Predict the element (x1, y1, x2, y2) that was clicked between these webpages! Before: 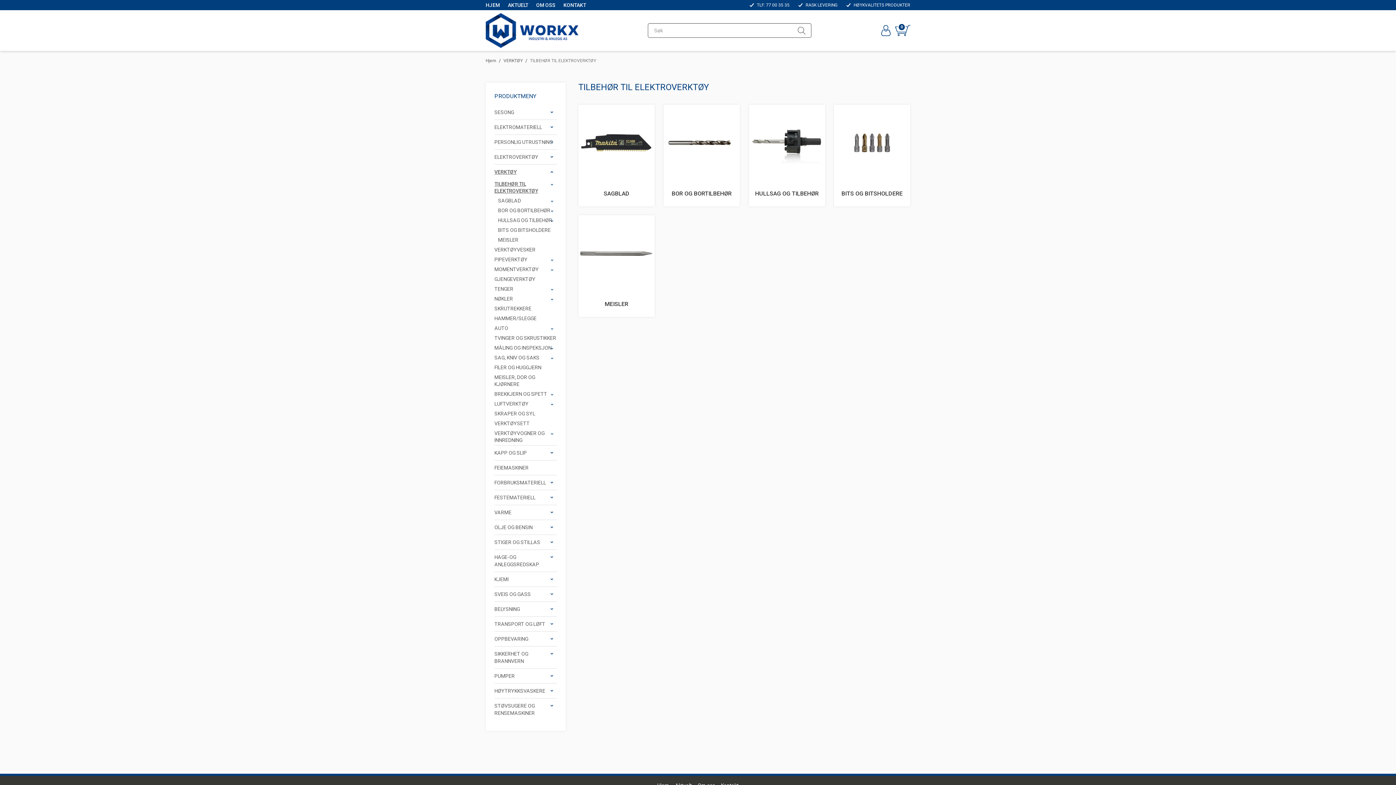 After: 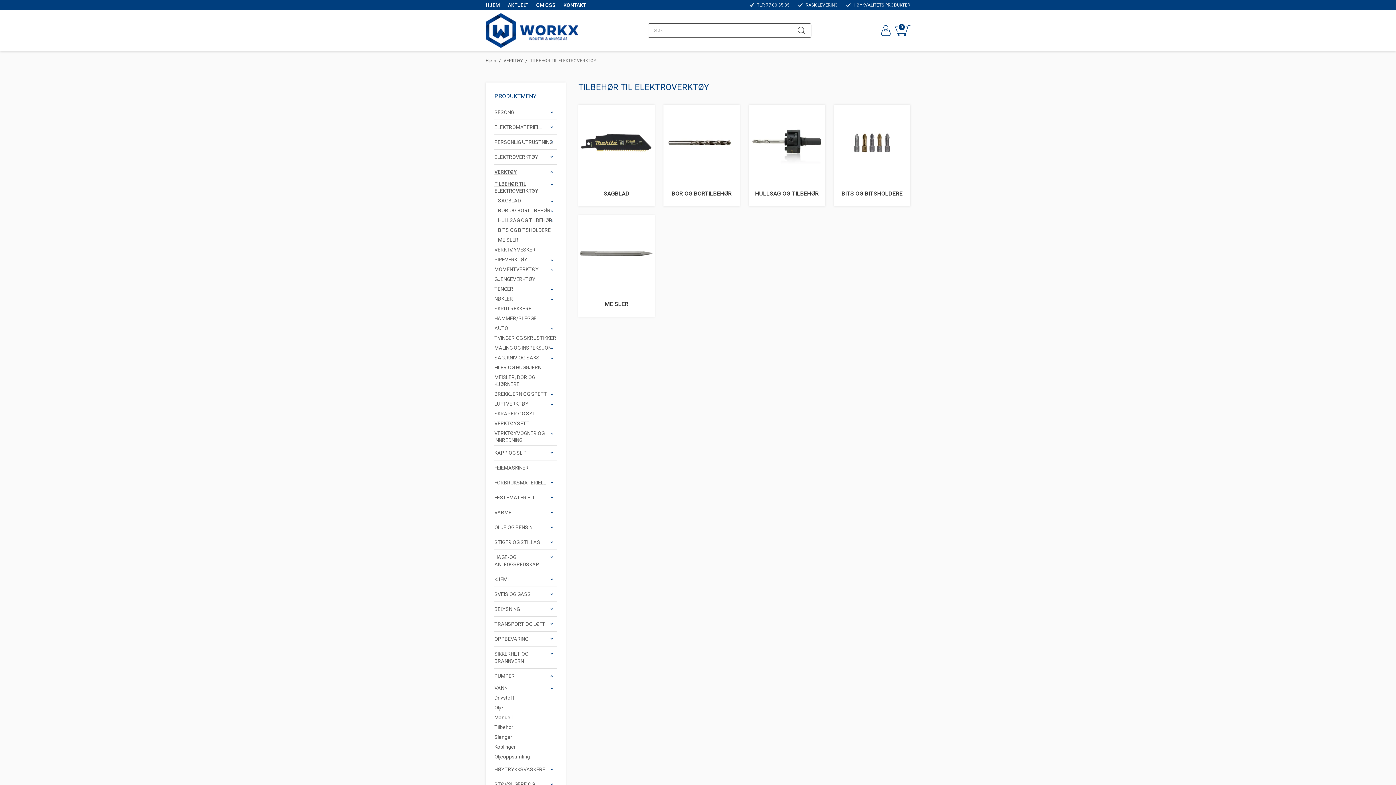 Action: bbox: (546, 669, 557, 683) label: Åpne/lukke undermeny